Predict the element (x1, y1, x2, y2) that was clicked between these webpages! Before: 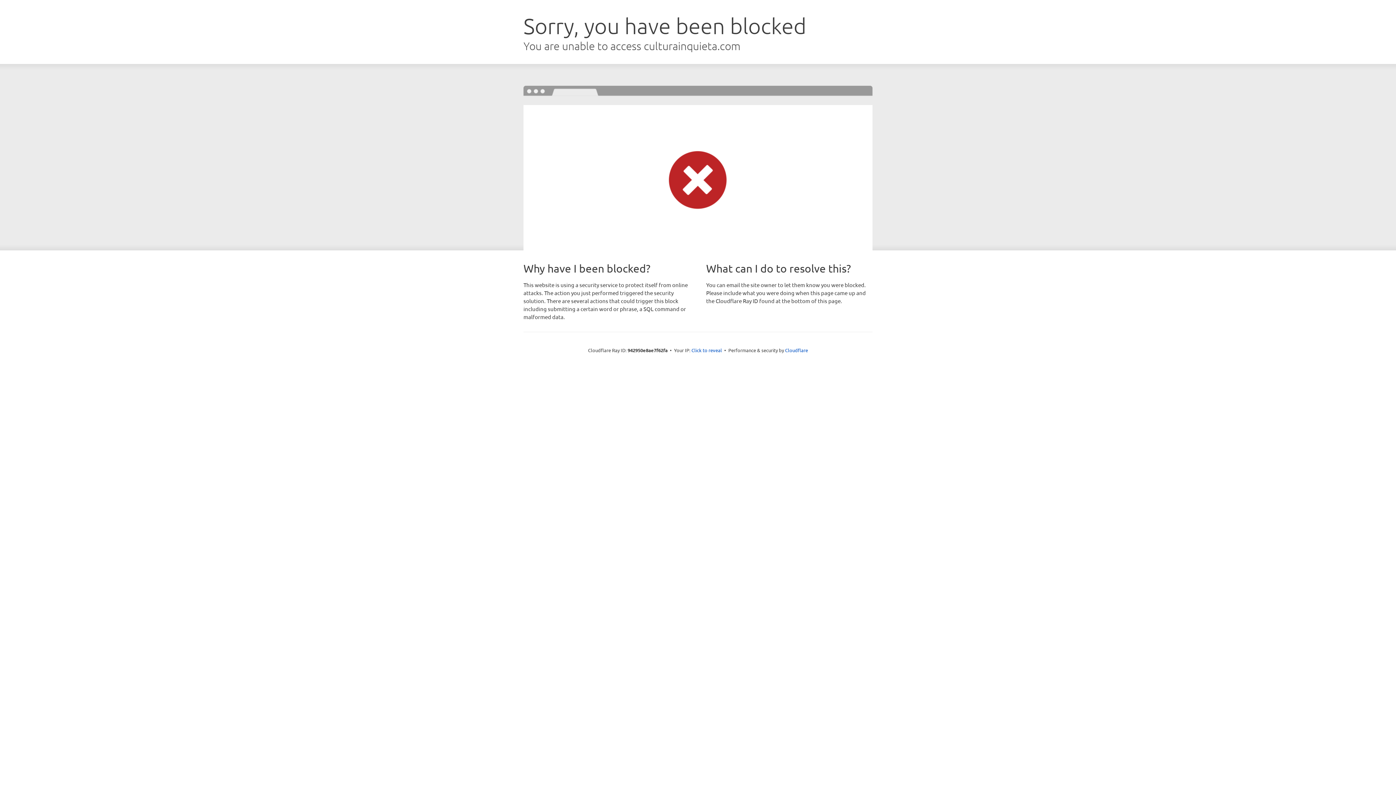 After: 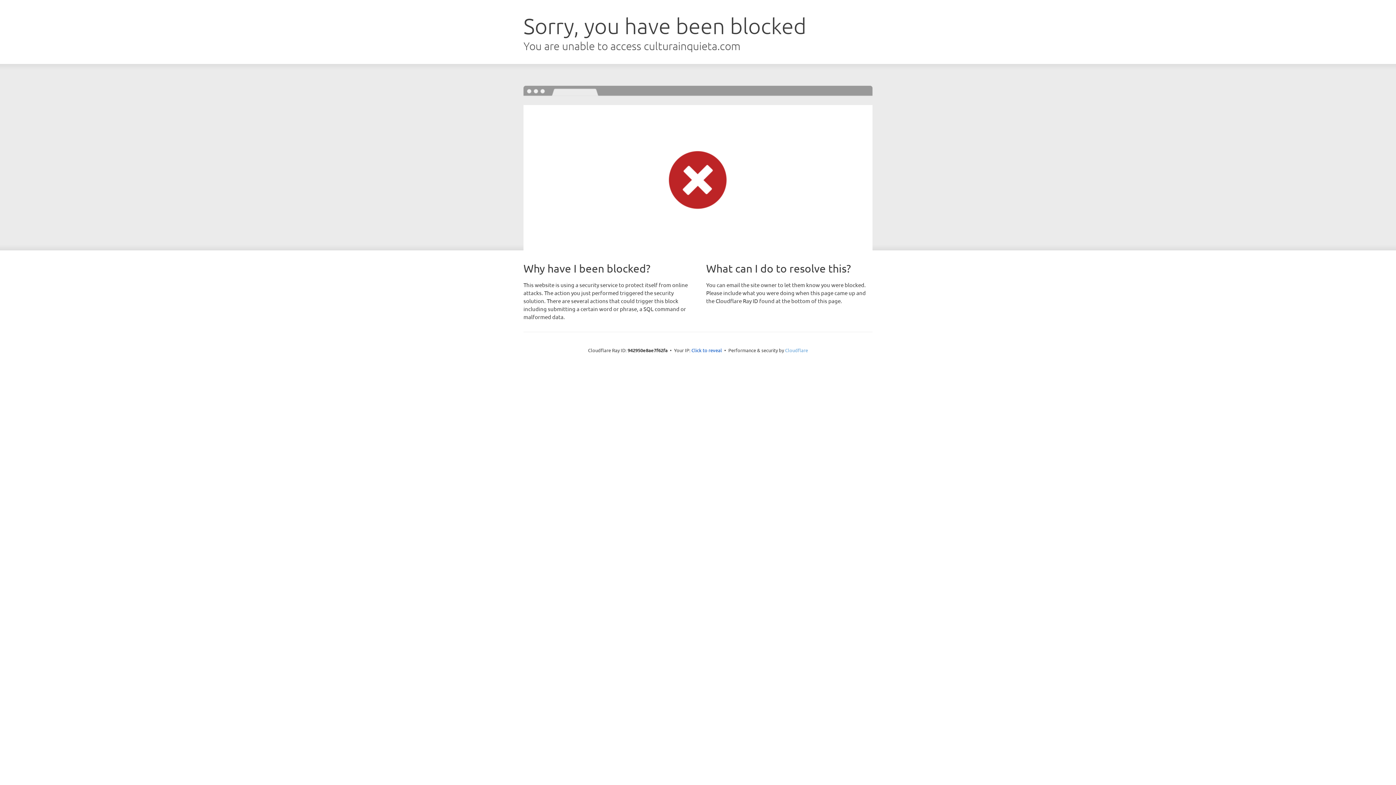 Action: bbox: (785, 347, 808, 353) label: Cloudflare